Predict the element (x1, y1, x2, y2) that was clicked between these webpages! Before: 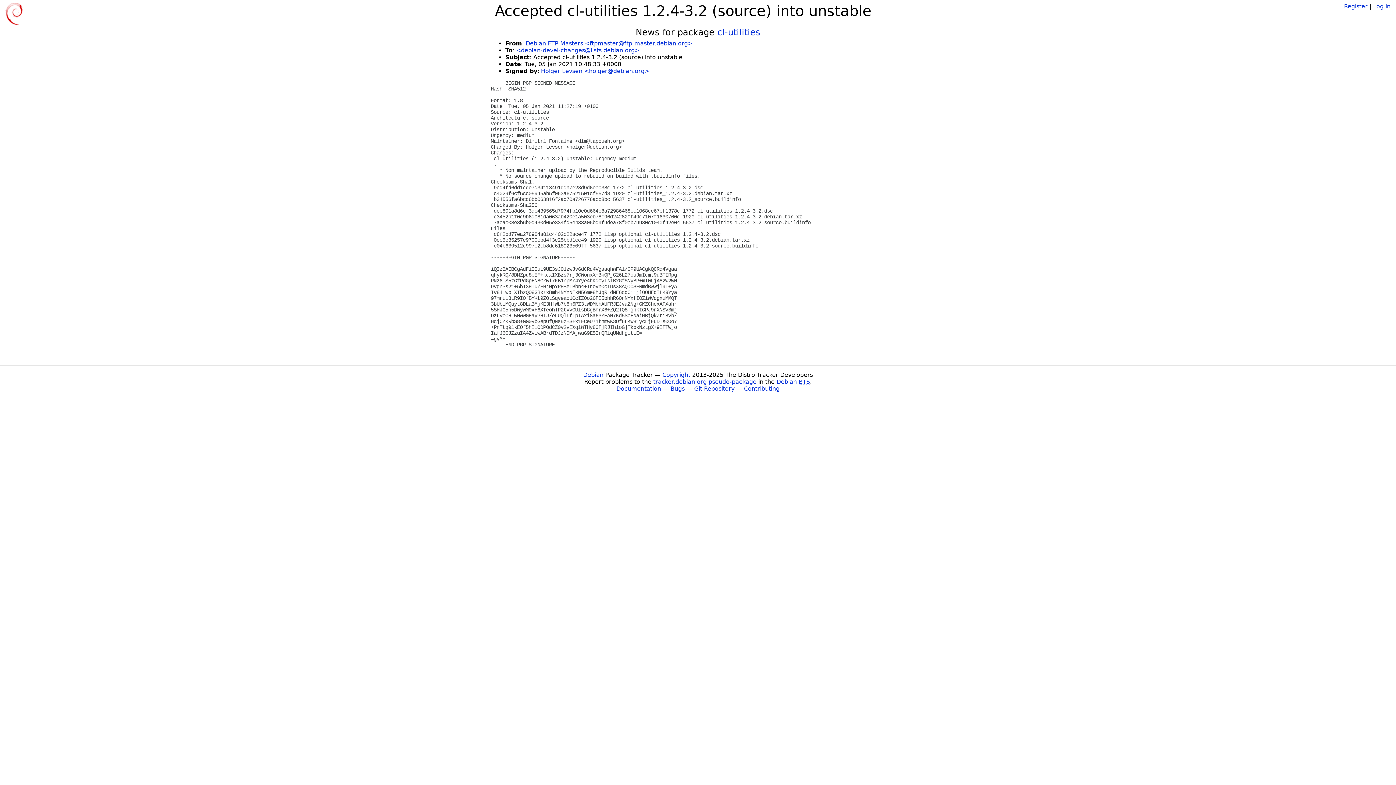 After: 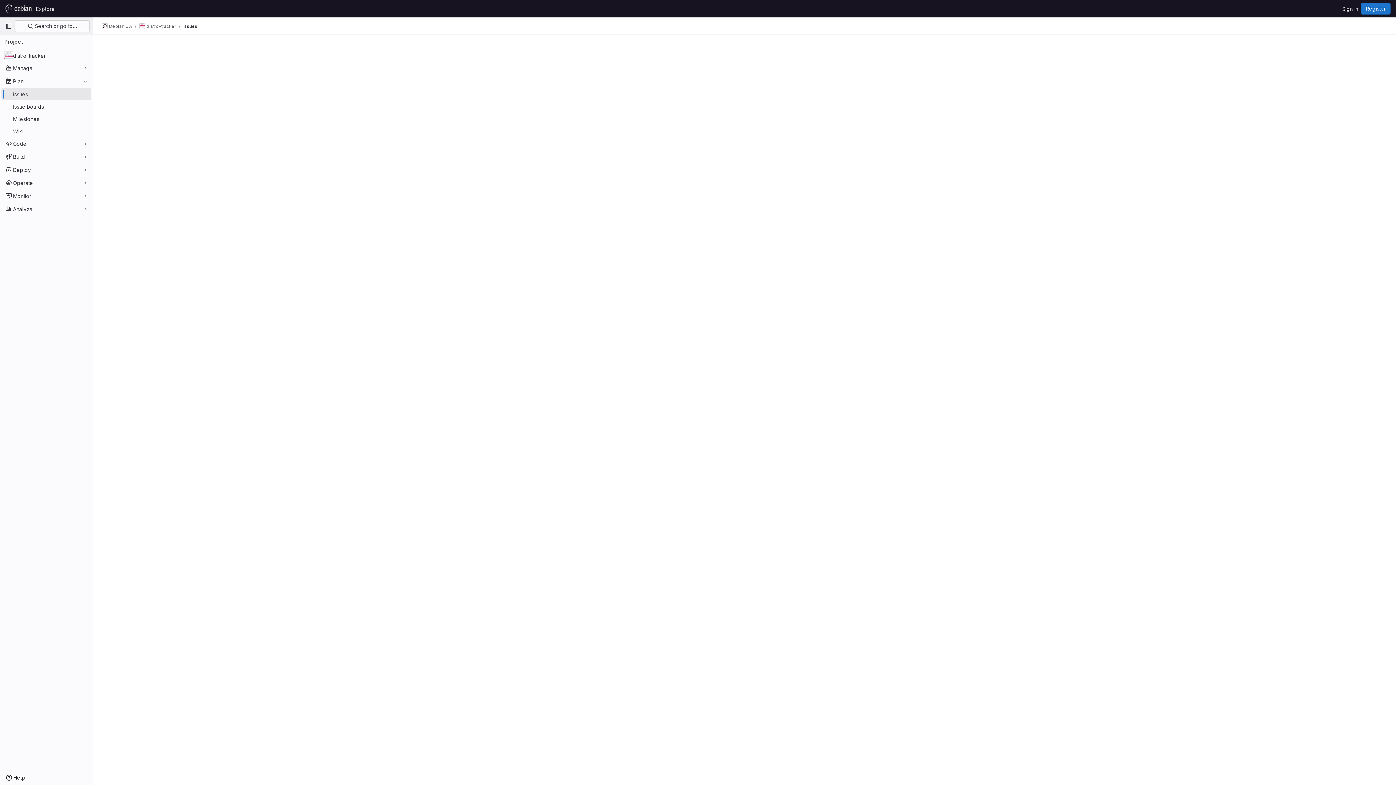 Action: bbox: (670, 385, 684, 392) label: Bugs